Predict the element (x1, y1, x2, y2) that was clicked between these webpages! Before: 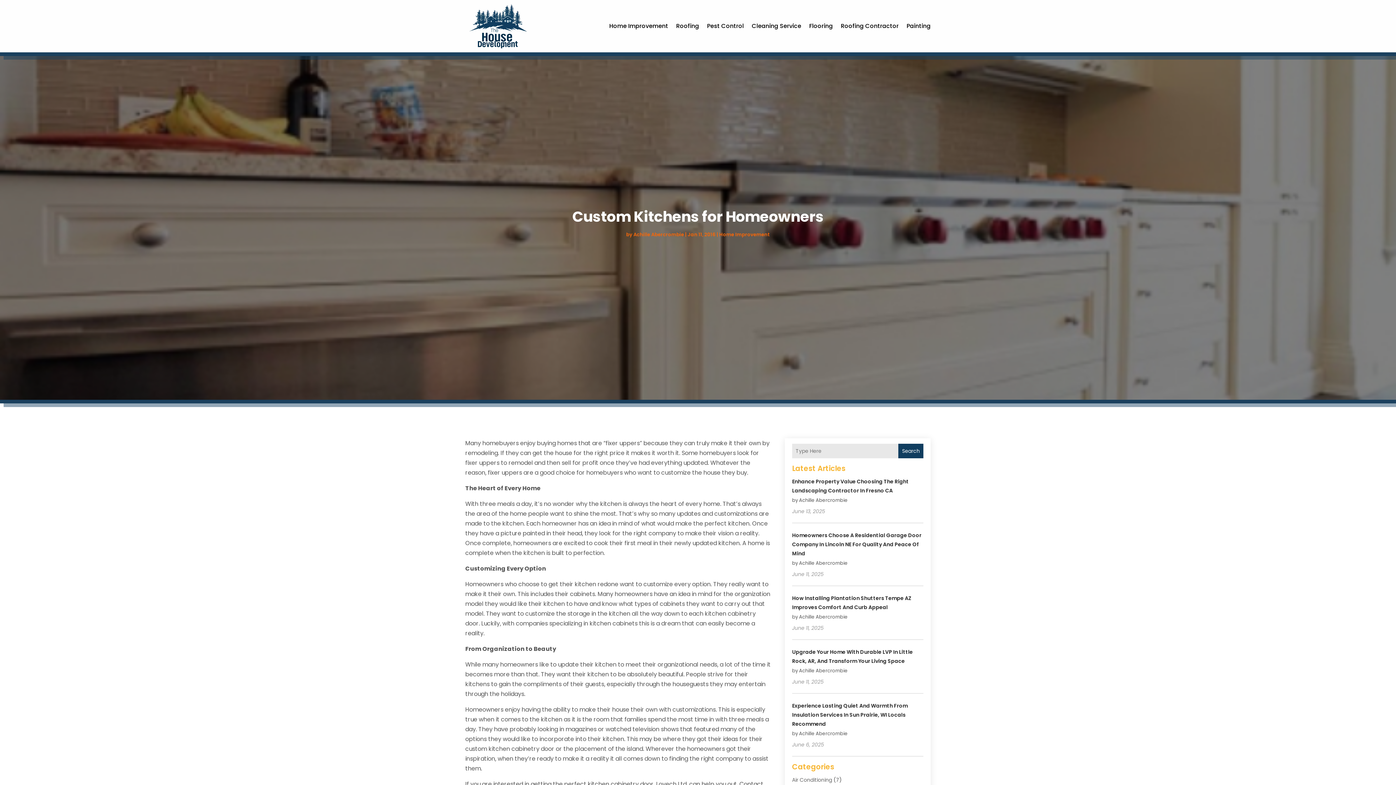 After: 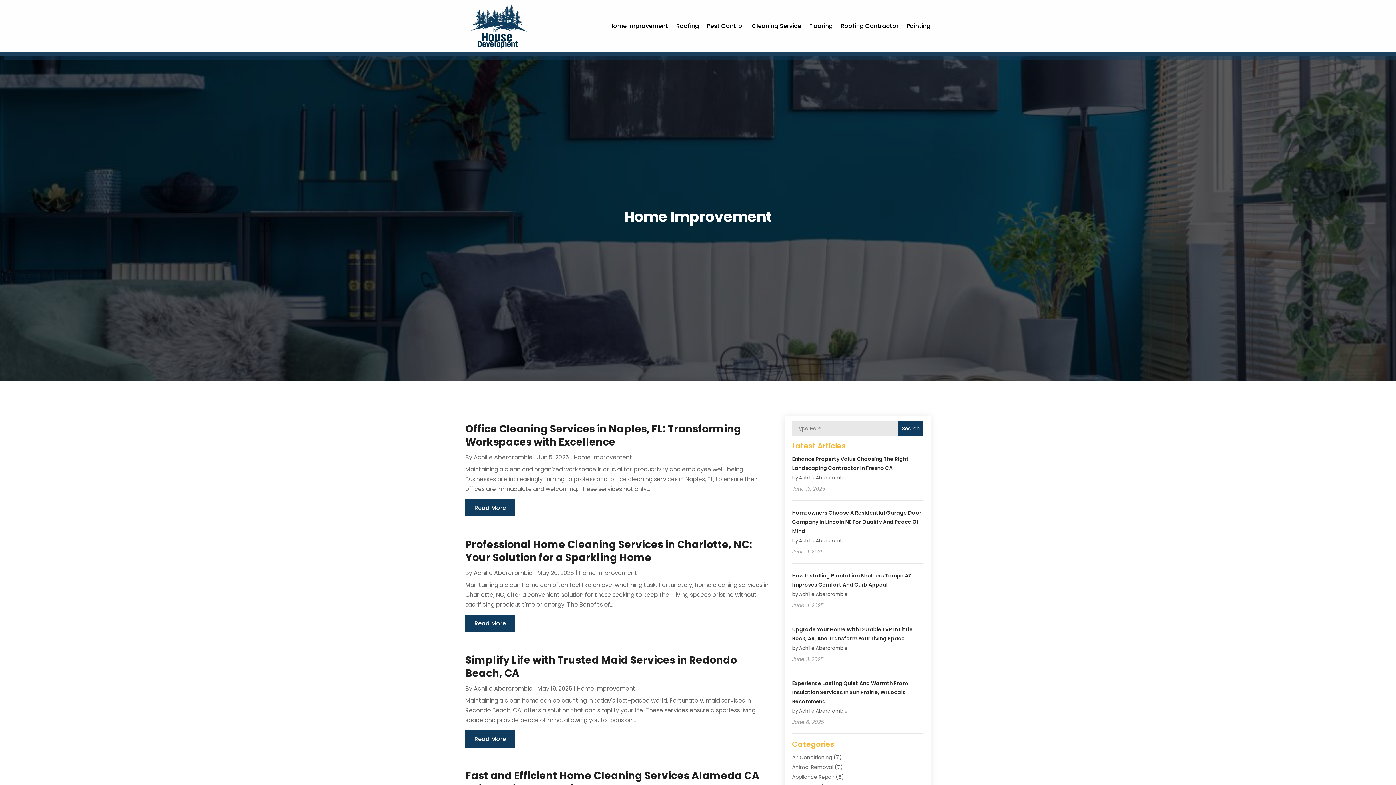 Action: label: Home Improvement bbox: (609, 0, 668, 52)